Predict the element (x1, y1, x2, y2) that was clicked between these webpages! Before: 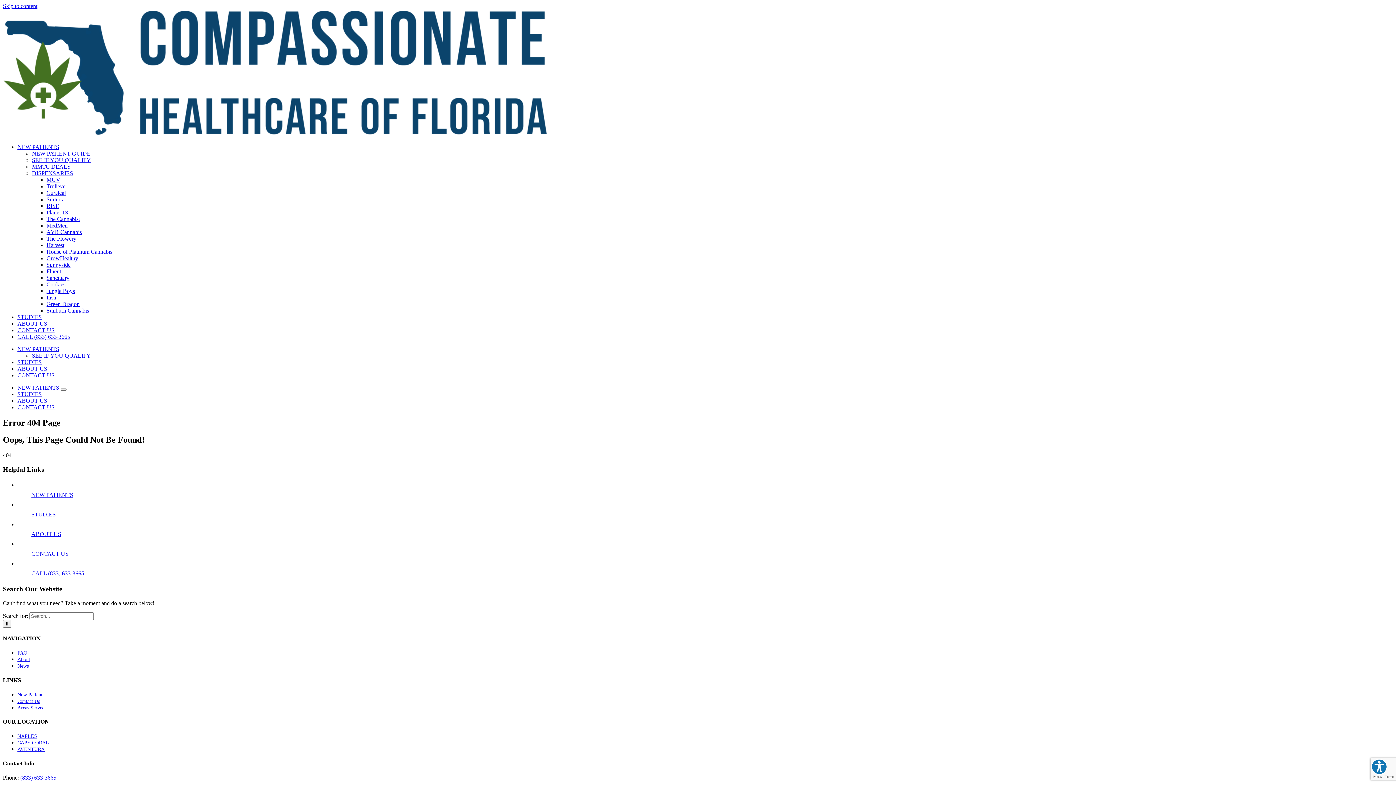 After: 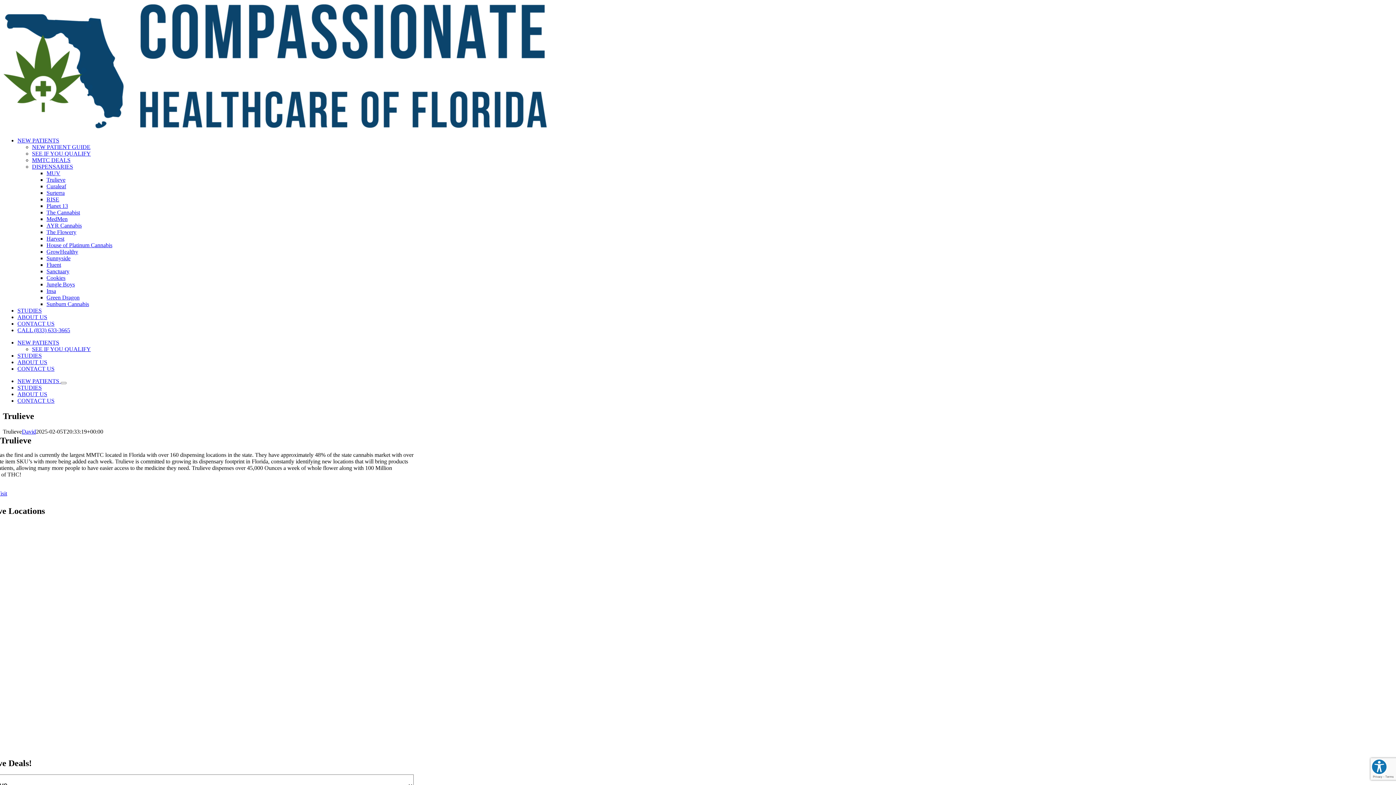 Action: bbox: (46, 183, 65, 189) label: Trulieve